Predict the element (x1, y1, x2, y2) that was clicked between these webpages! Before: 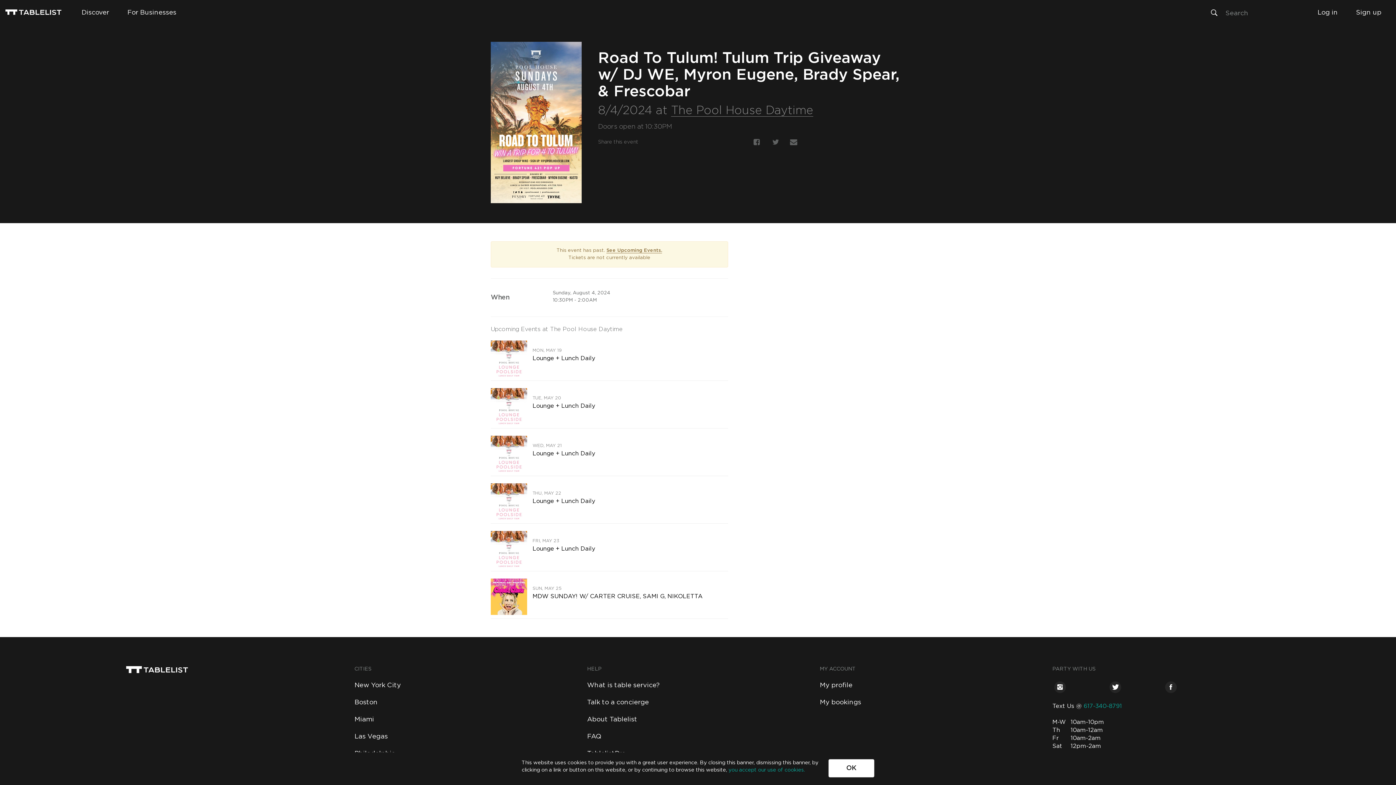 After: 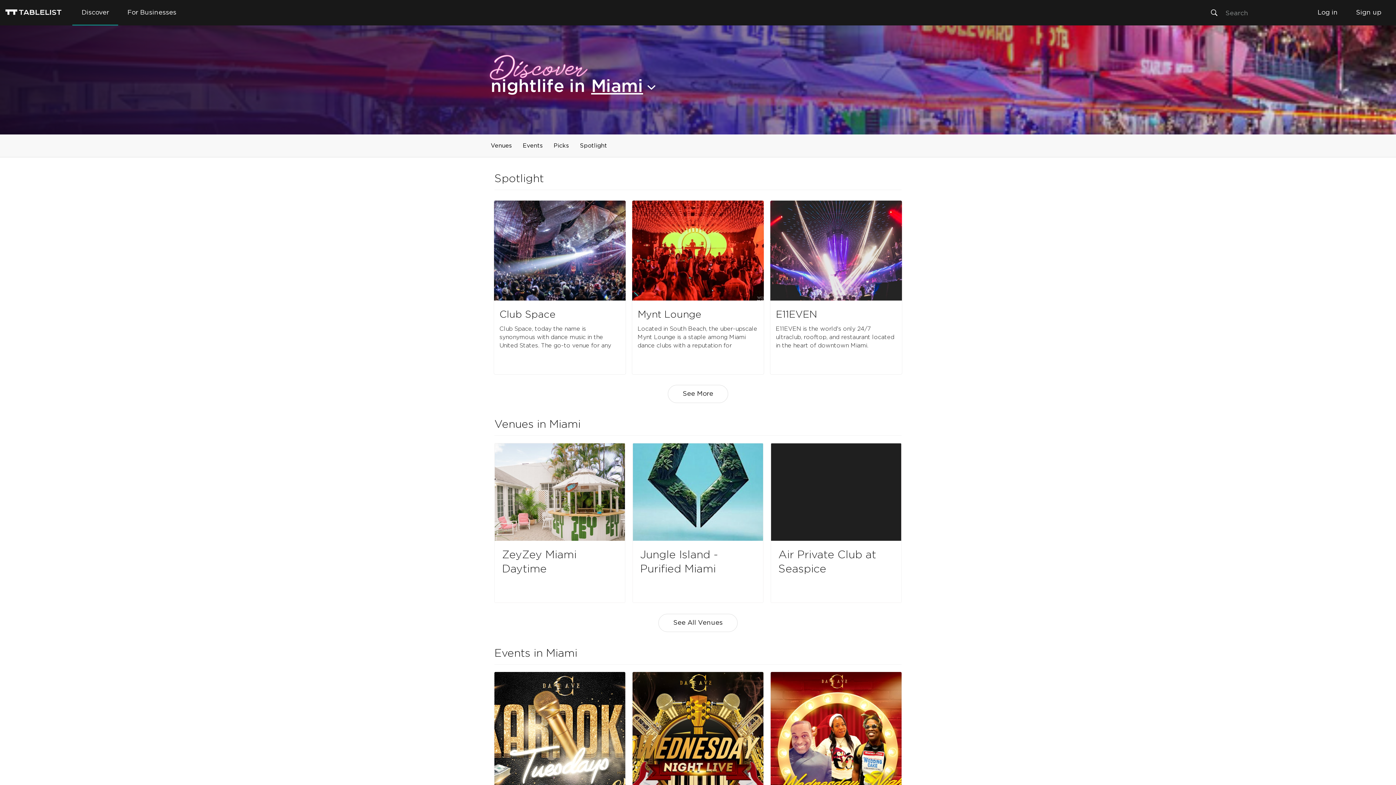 Action: label: Miami bbox: (354, 716, 576, 724)